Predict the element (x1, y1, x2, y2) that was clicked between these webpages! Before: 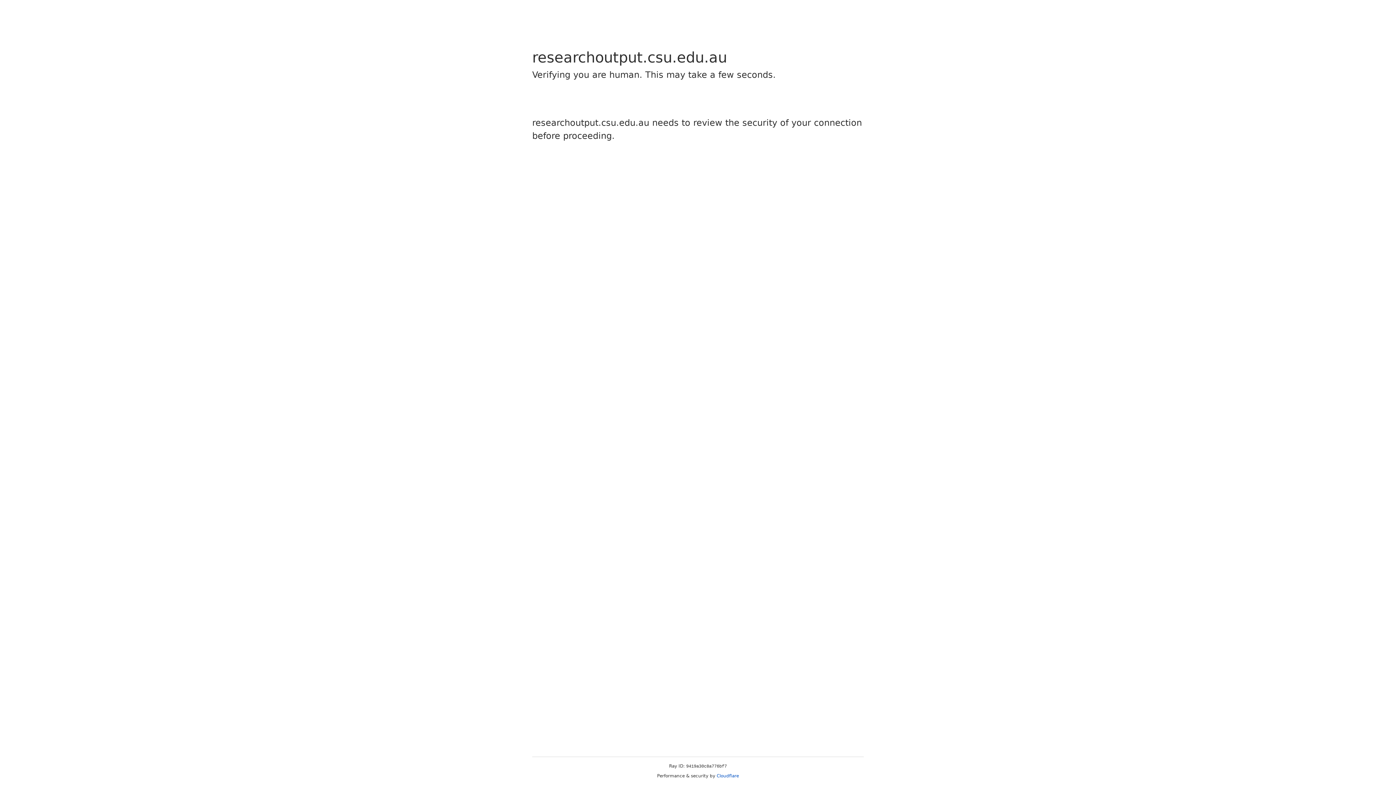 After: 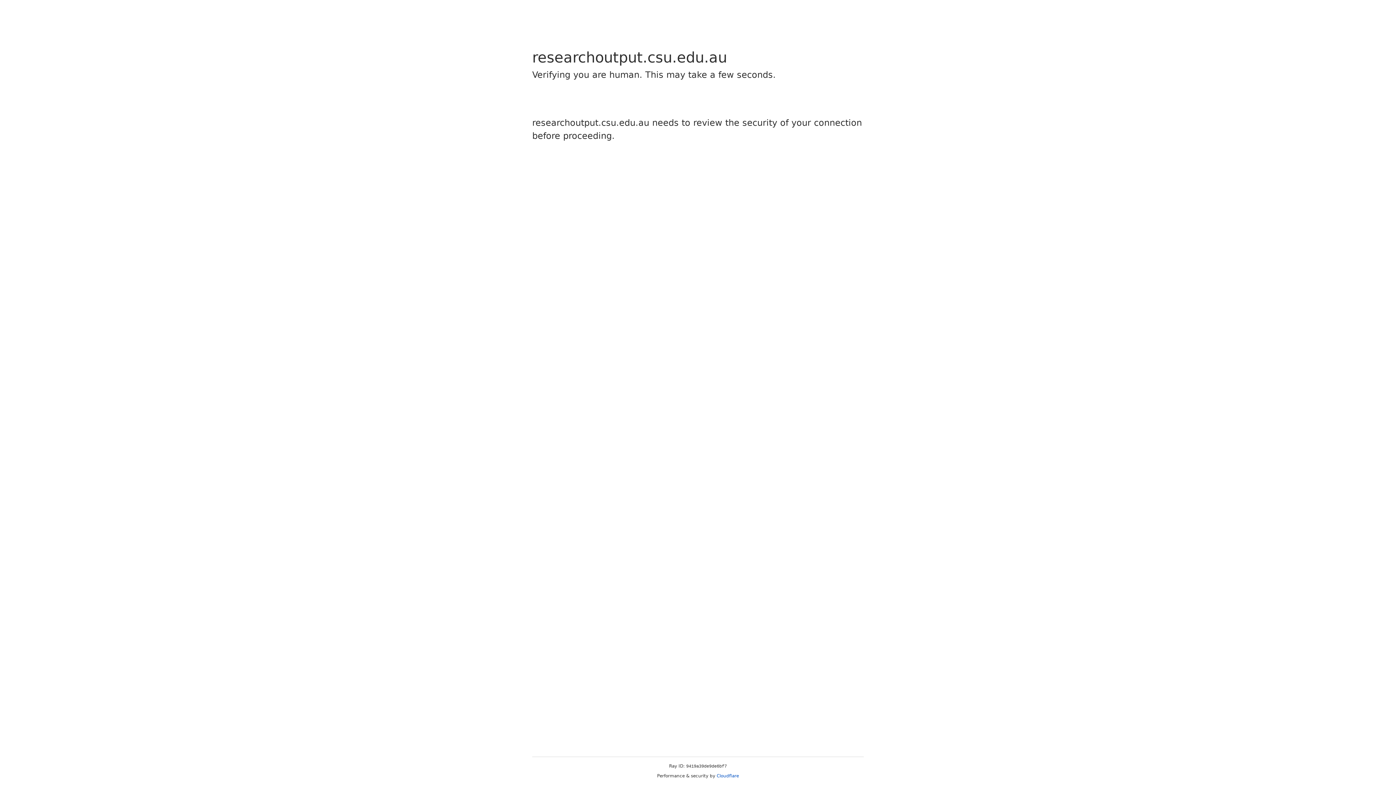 Action: label: Cloudflare bbox: (716, 773, 739, 778)